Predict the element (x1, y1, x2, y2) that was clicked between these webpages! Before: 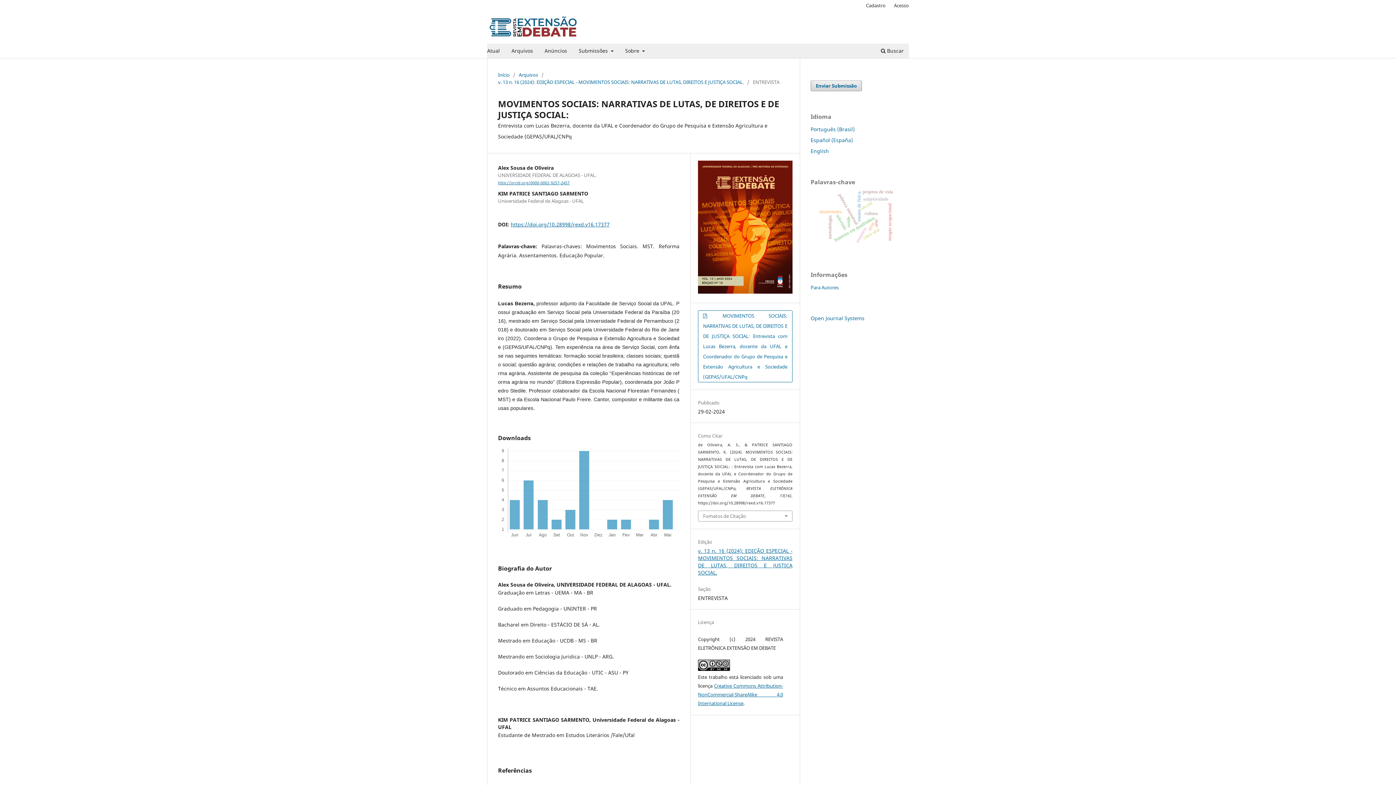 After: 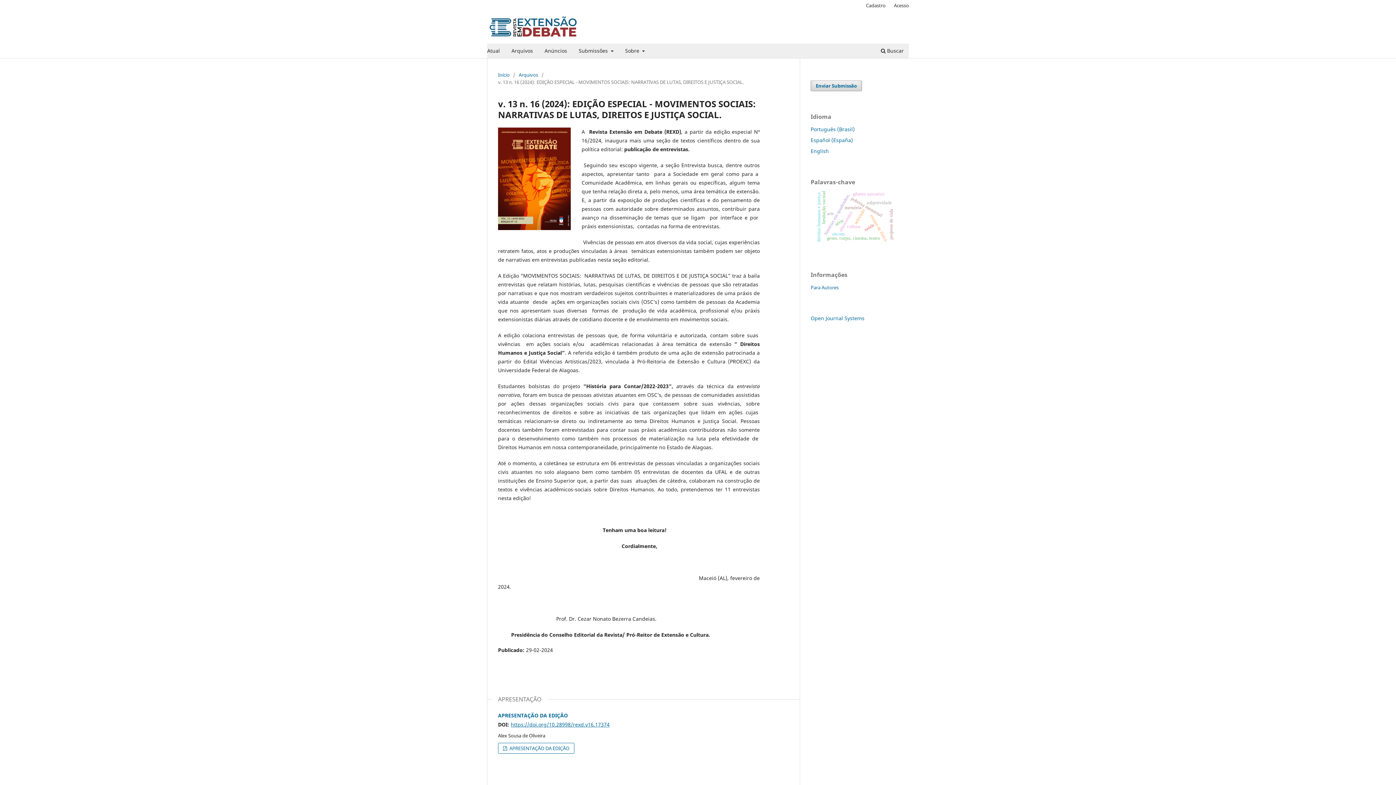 Action: label: v. 13 n. 16 (2024): EDIÇÃO ESPECIAL - MOVIMENTOS SOCIAIS: NARRATIVAS DE LUTAS, DIREITOS E JUSTIÇA SOCIAL. bbox: (498, 78, 744, 85)